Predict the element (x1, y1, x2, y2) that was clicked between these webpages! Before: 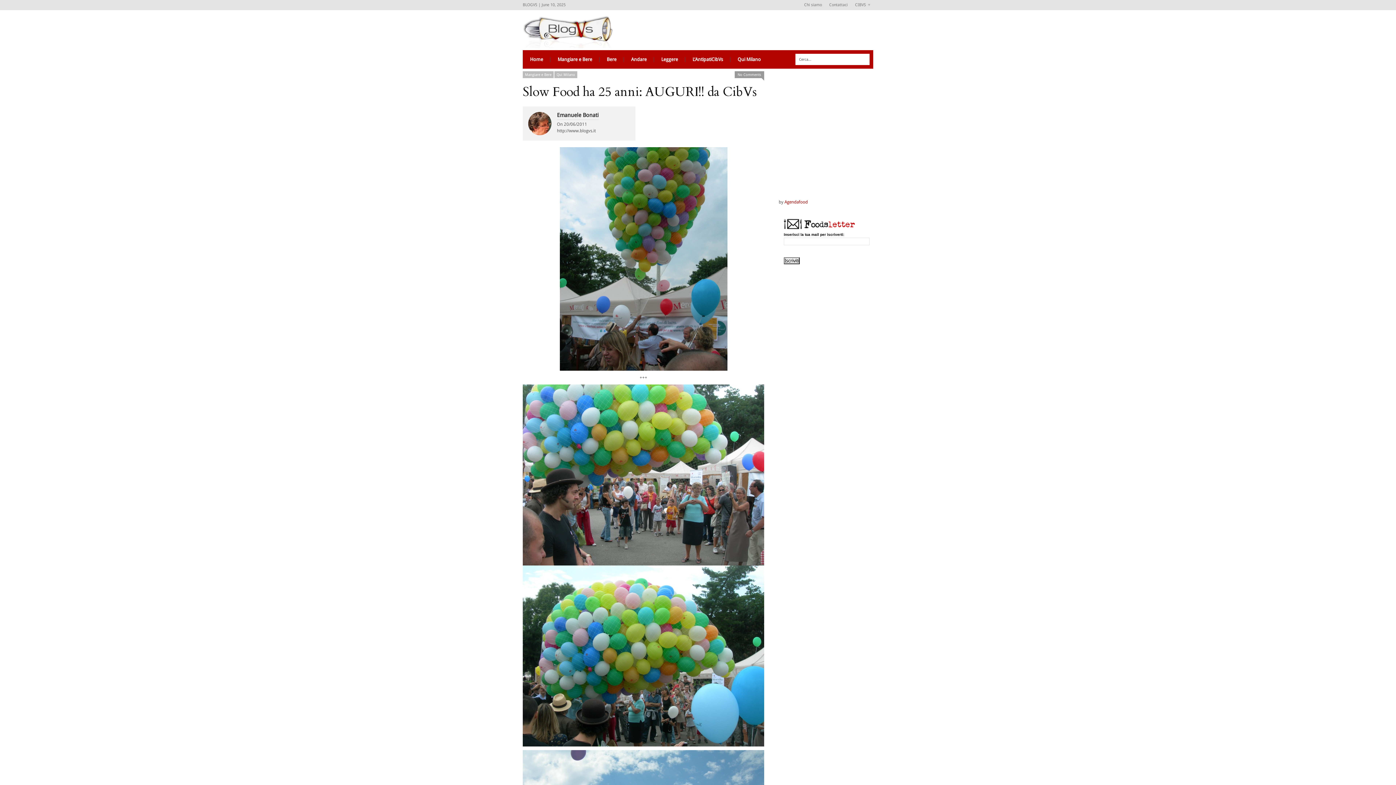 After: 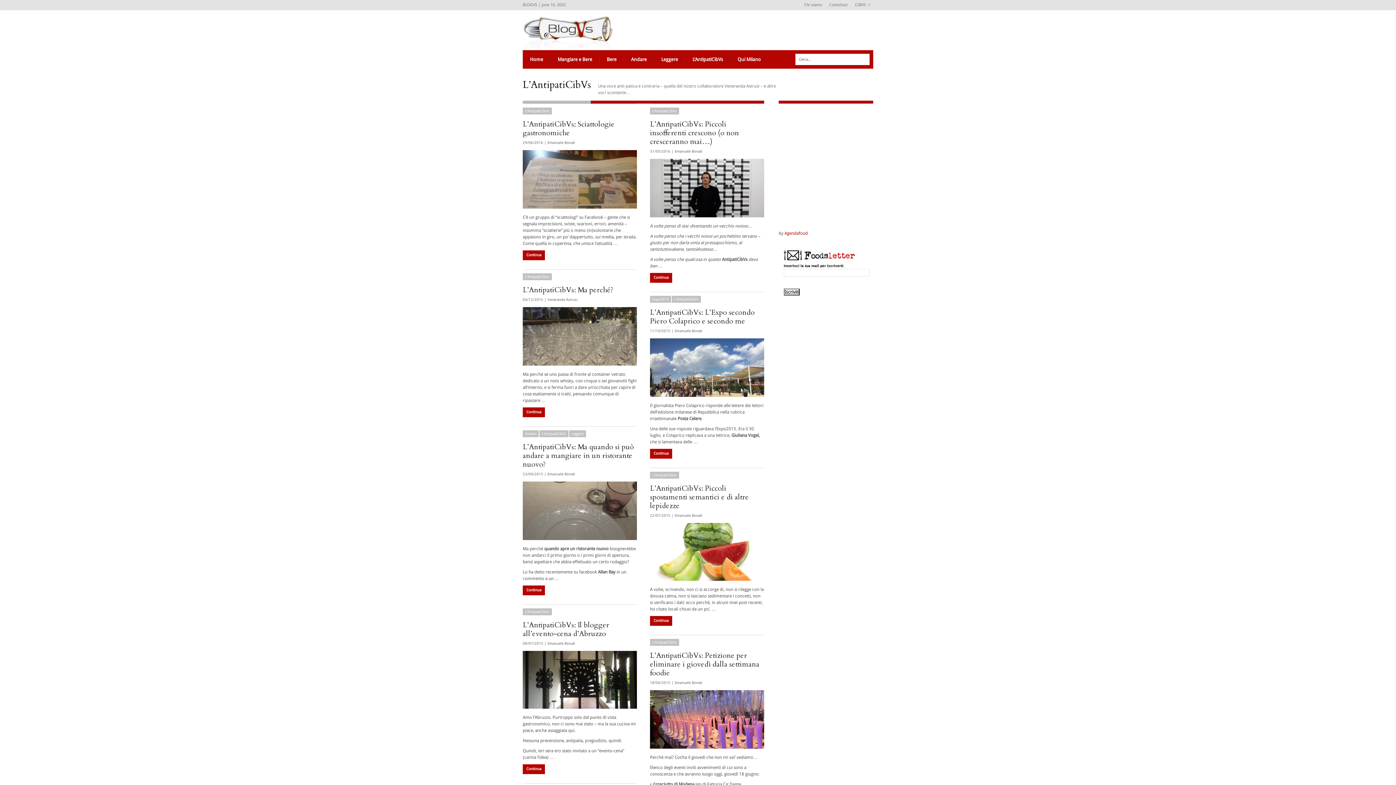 Action: bbox: (685, 50, 730, 68) label: L’AntipatiCibVs